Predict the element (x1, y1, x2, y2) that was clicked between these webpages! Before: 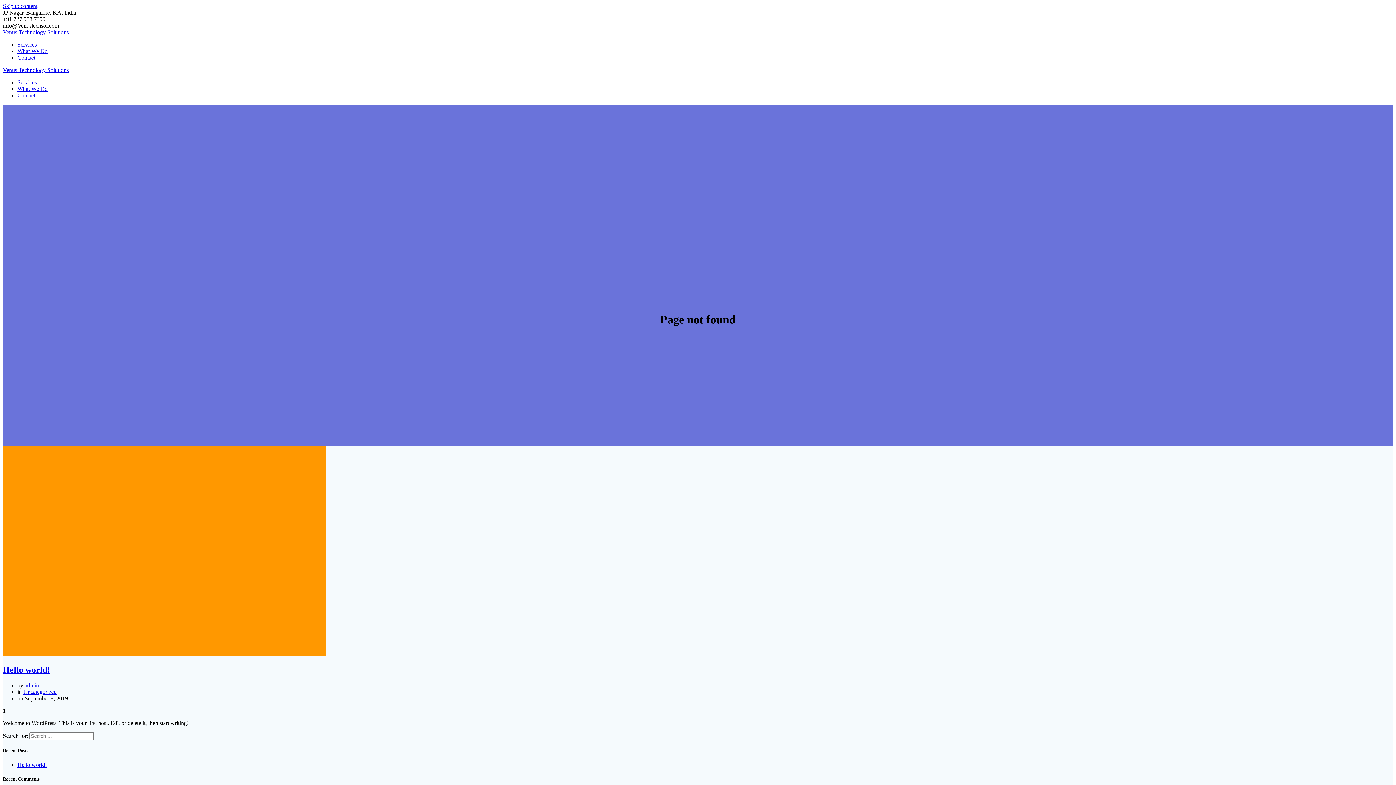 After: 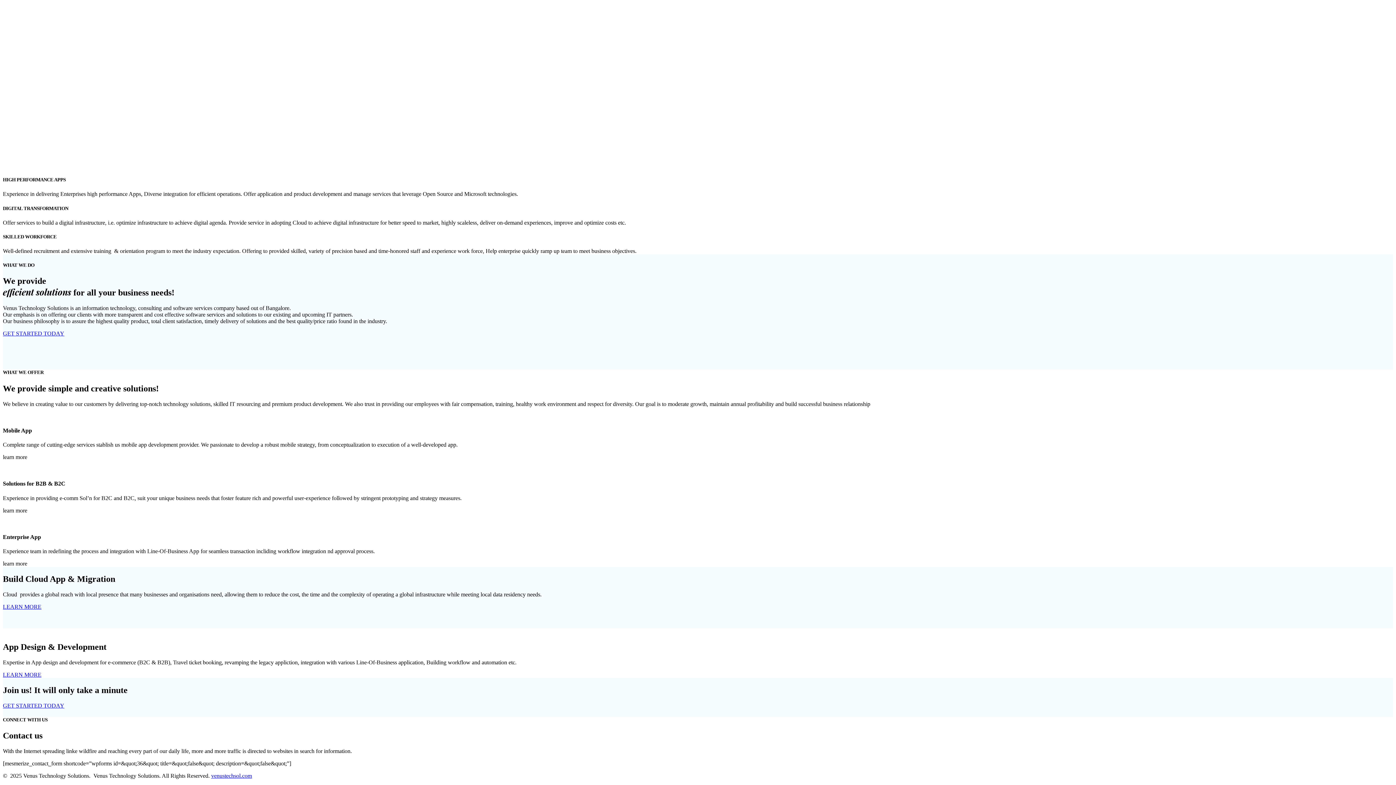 Action: label: What We Do bbox: (17, 85, 47, 92)